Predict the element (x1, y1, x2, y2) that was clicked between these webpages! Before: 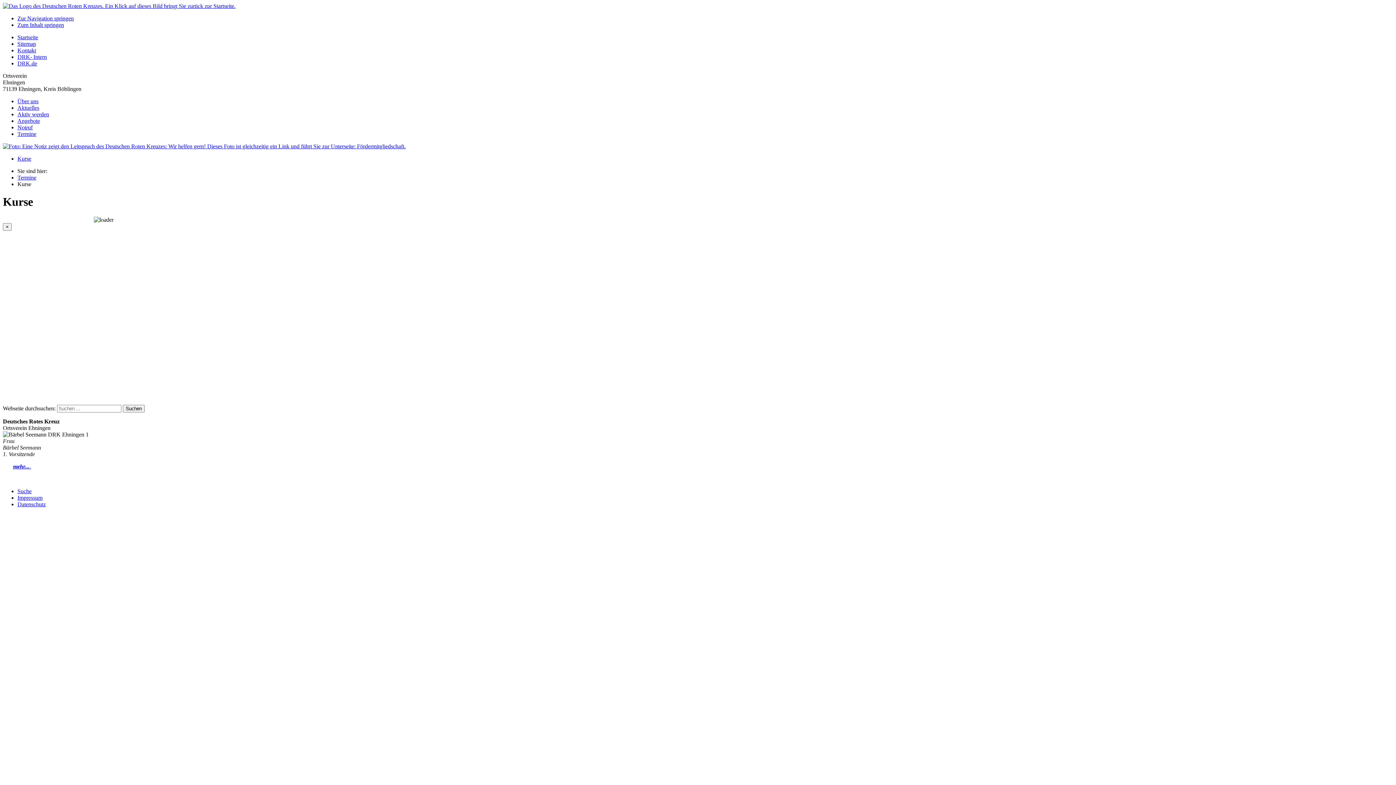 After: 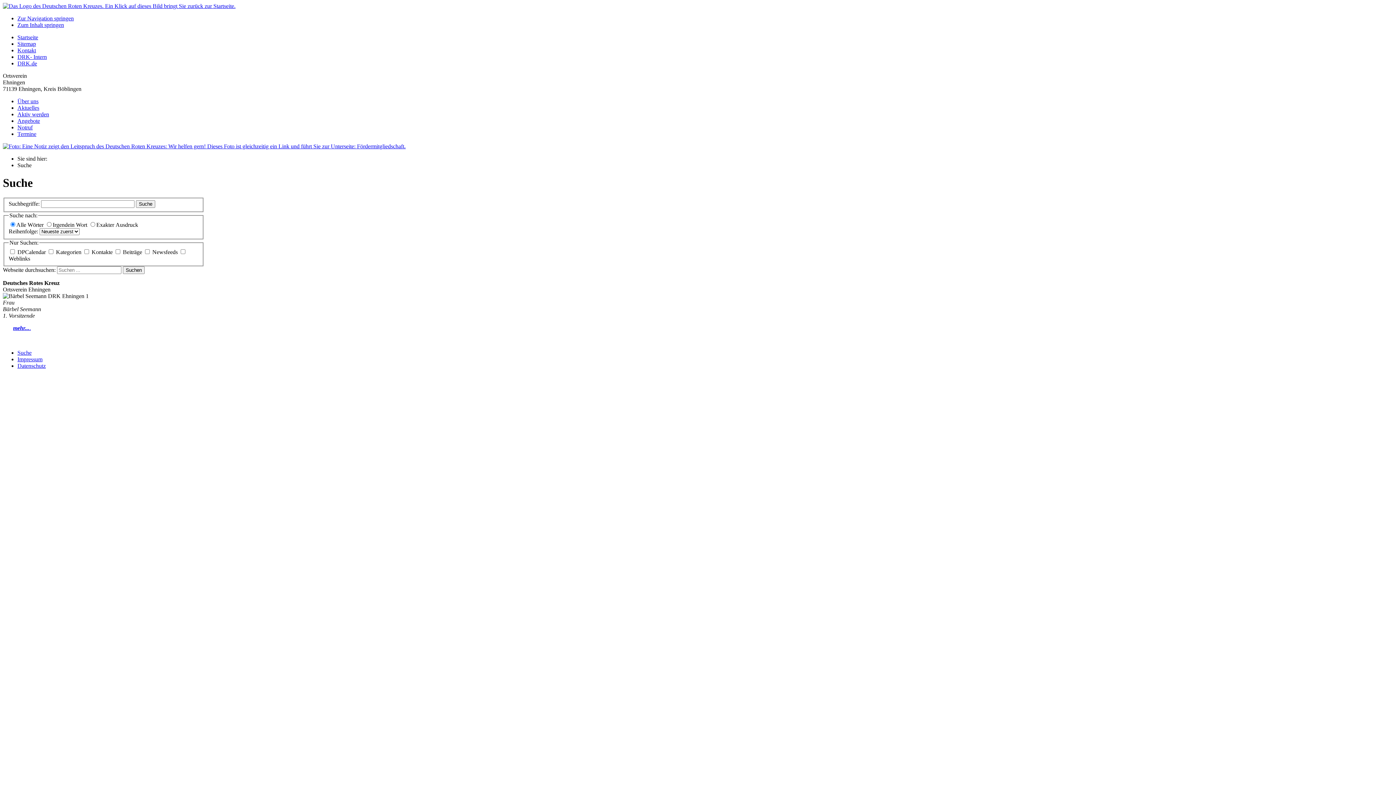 Action: label: Suchen bbox: (122, 405, 144, 412)